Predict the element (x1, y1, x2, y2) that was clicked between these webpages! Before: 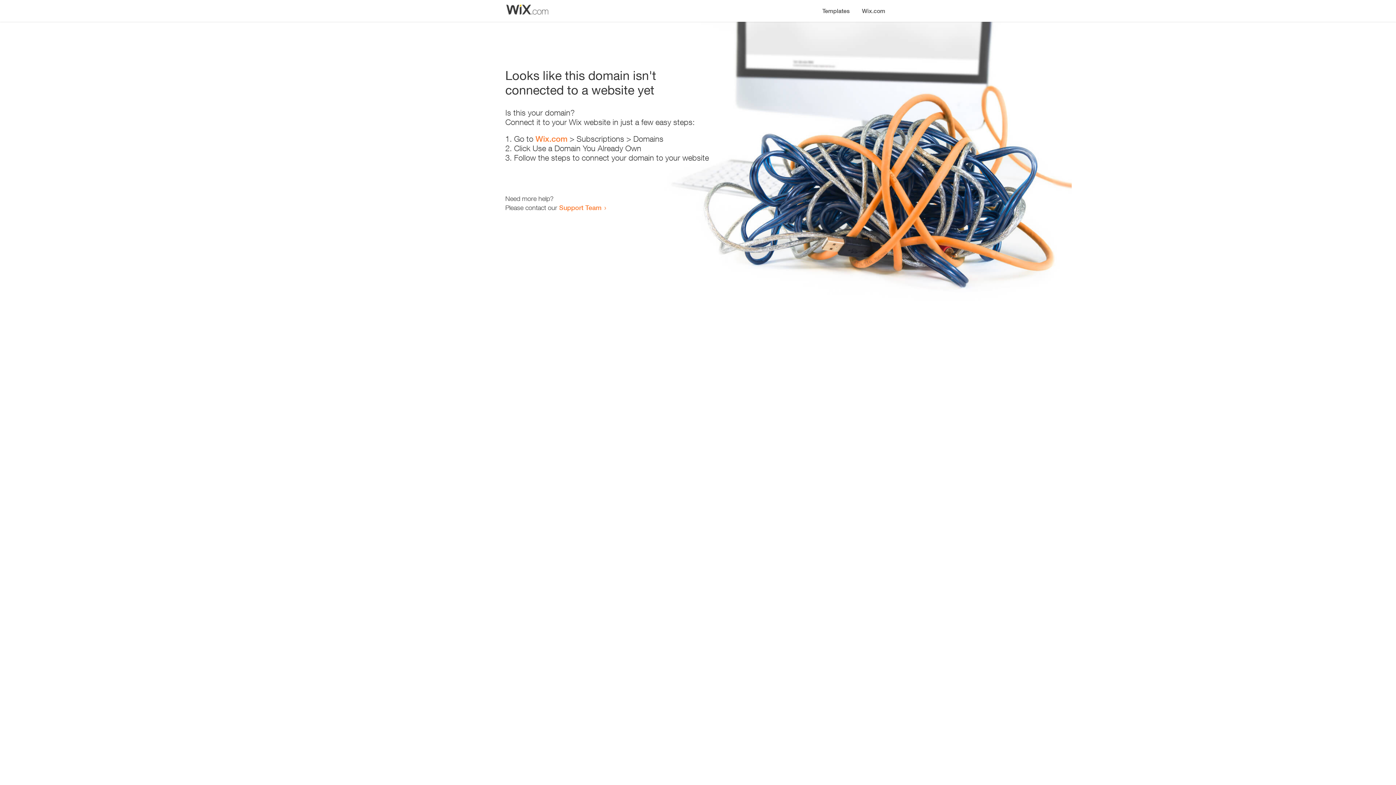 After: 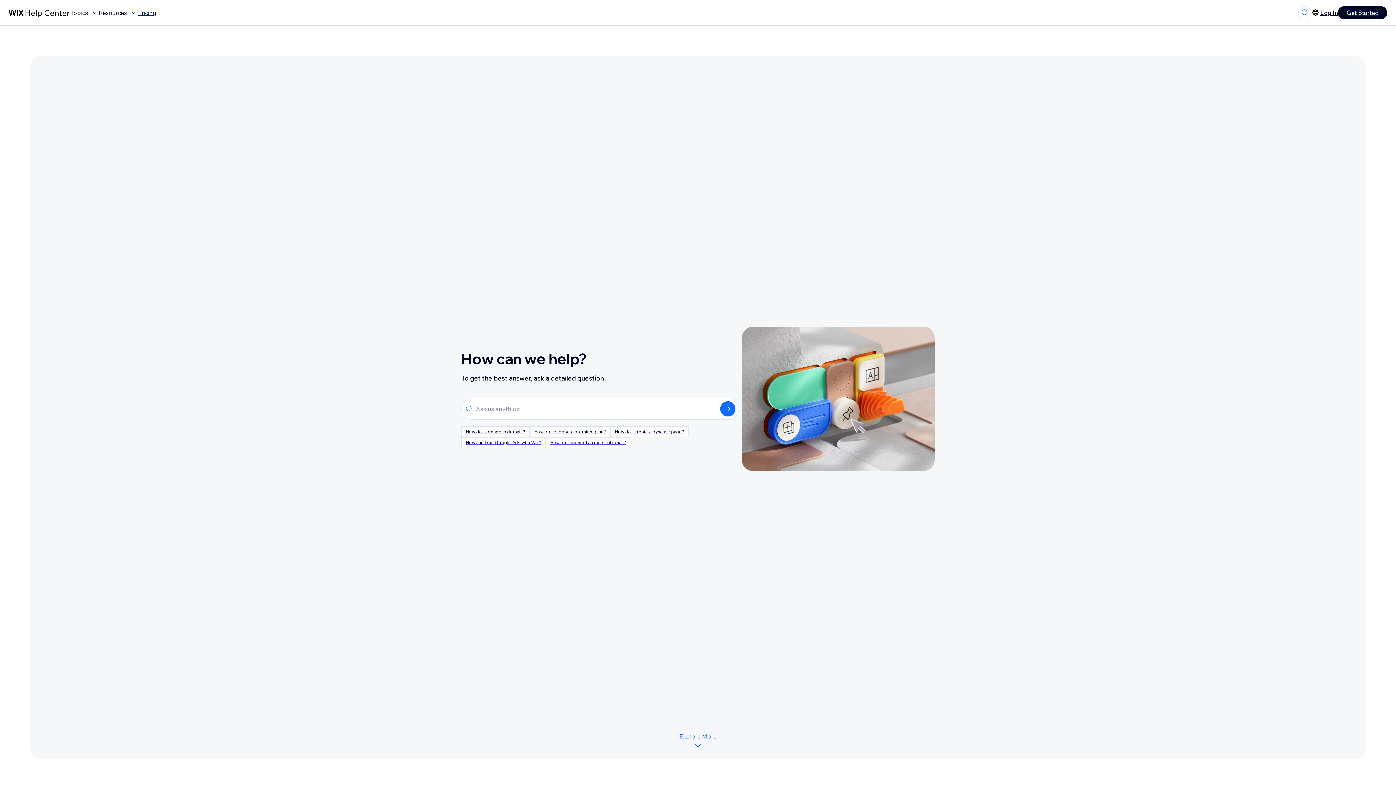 Action: bbox: (559, 203, 601, 211) label: Support Team